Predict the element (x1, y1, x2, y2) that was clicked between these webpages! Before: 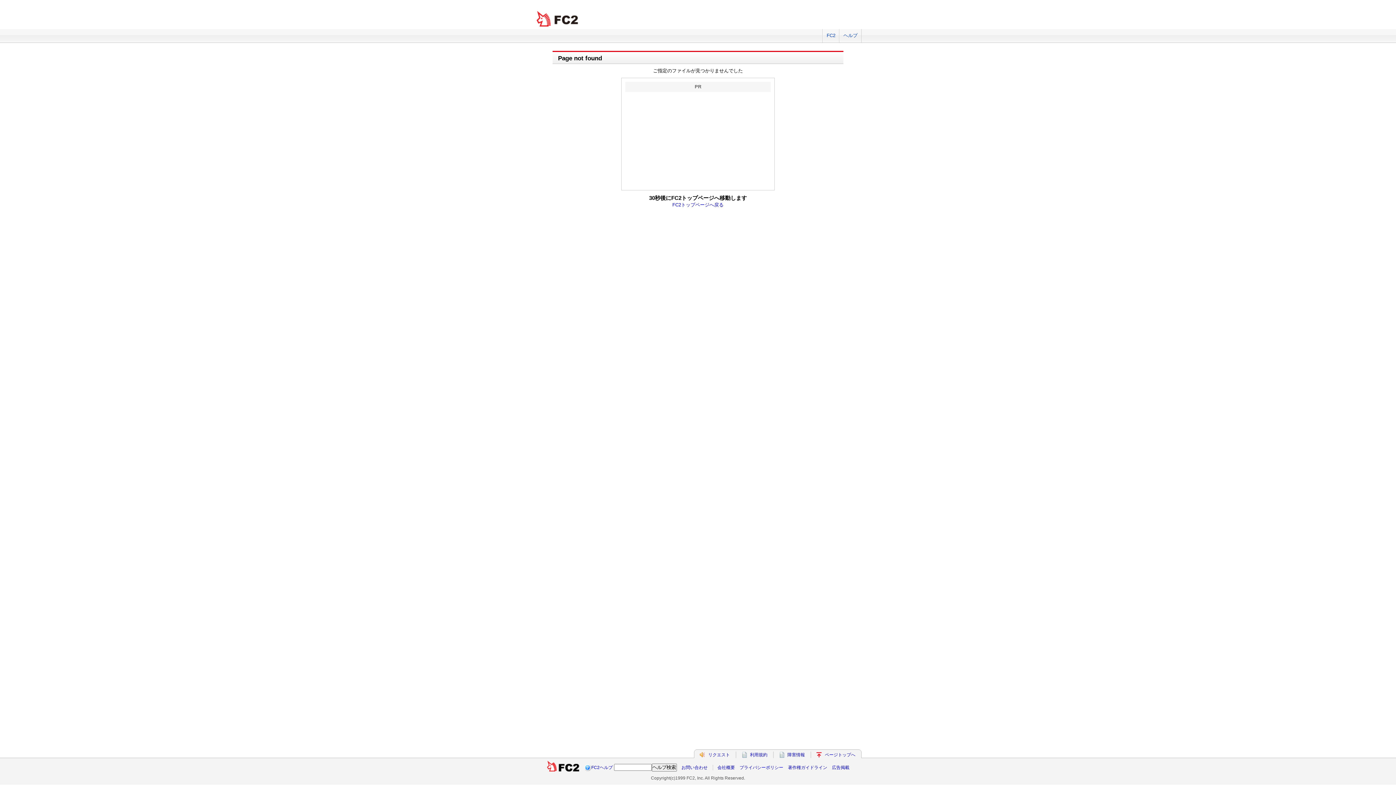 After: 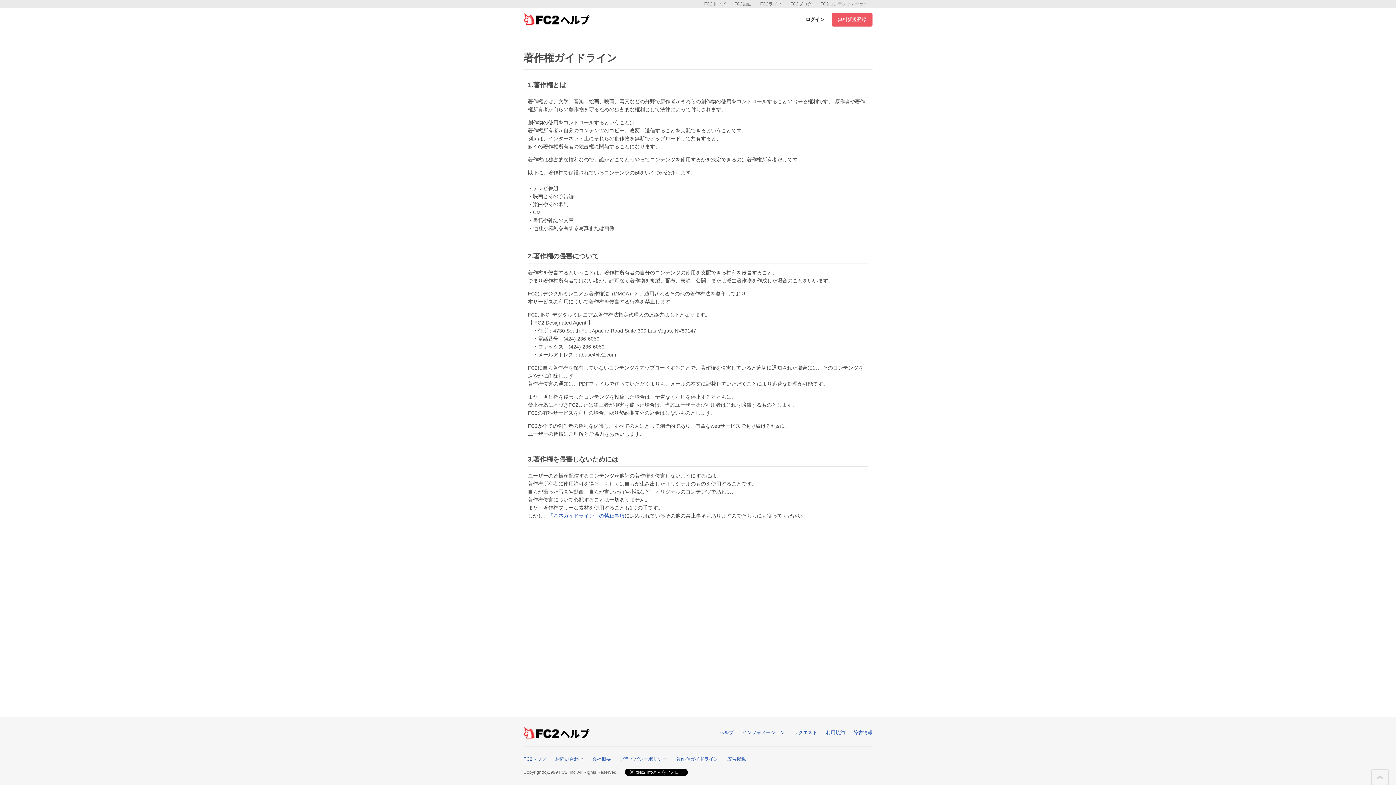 Action: label: 著作権ガイドライン bbox: (788, 765, 827, 770)